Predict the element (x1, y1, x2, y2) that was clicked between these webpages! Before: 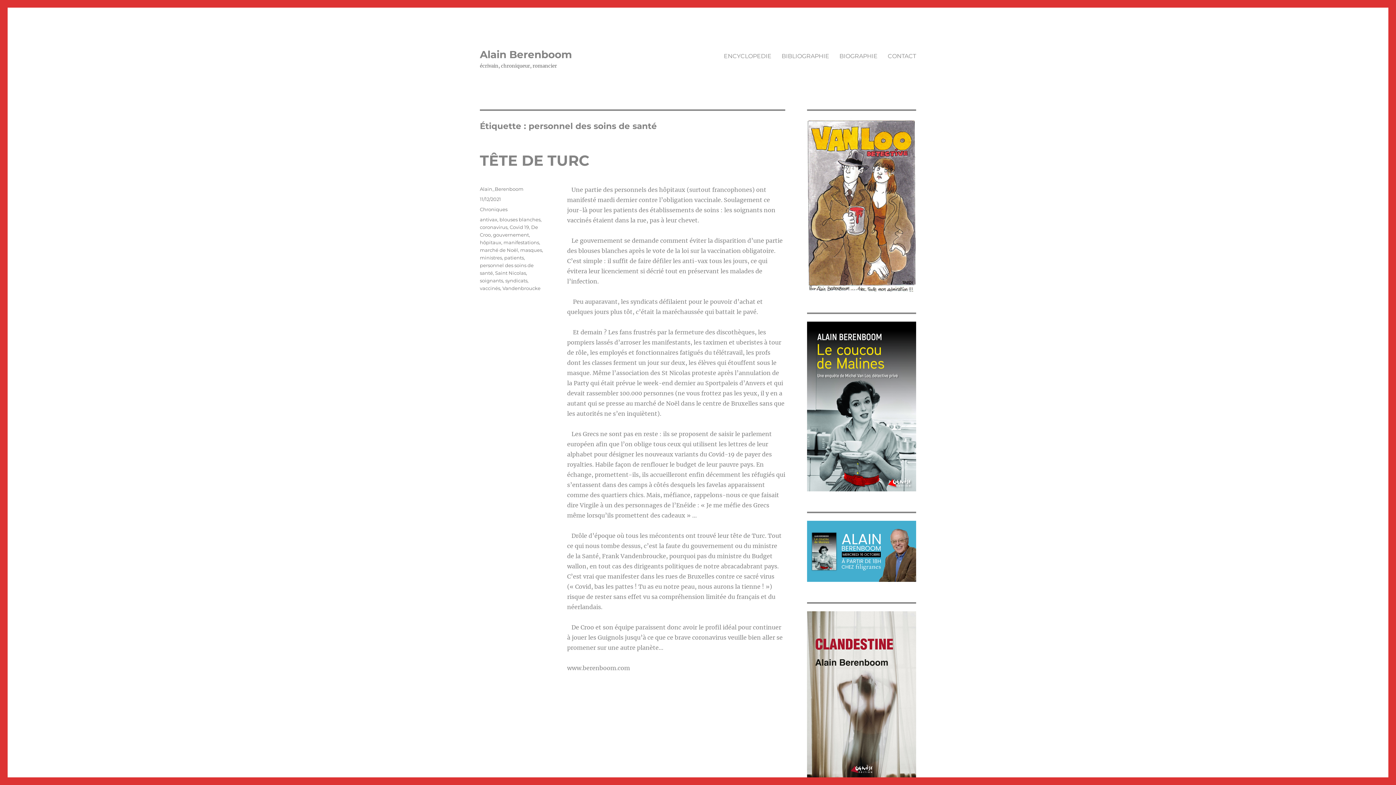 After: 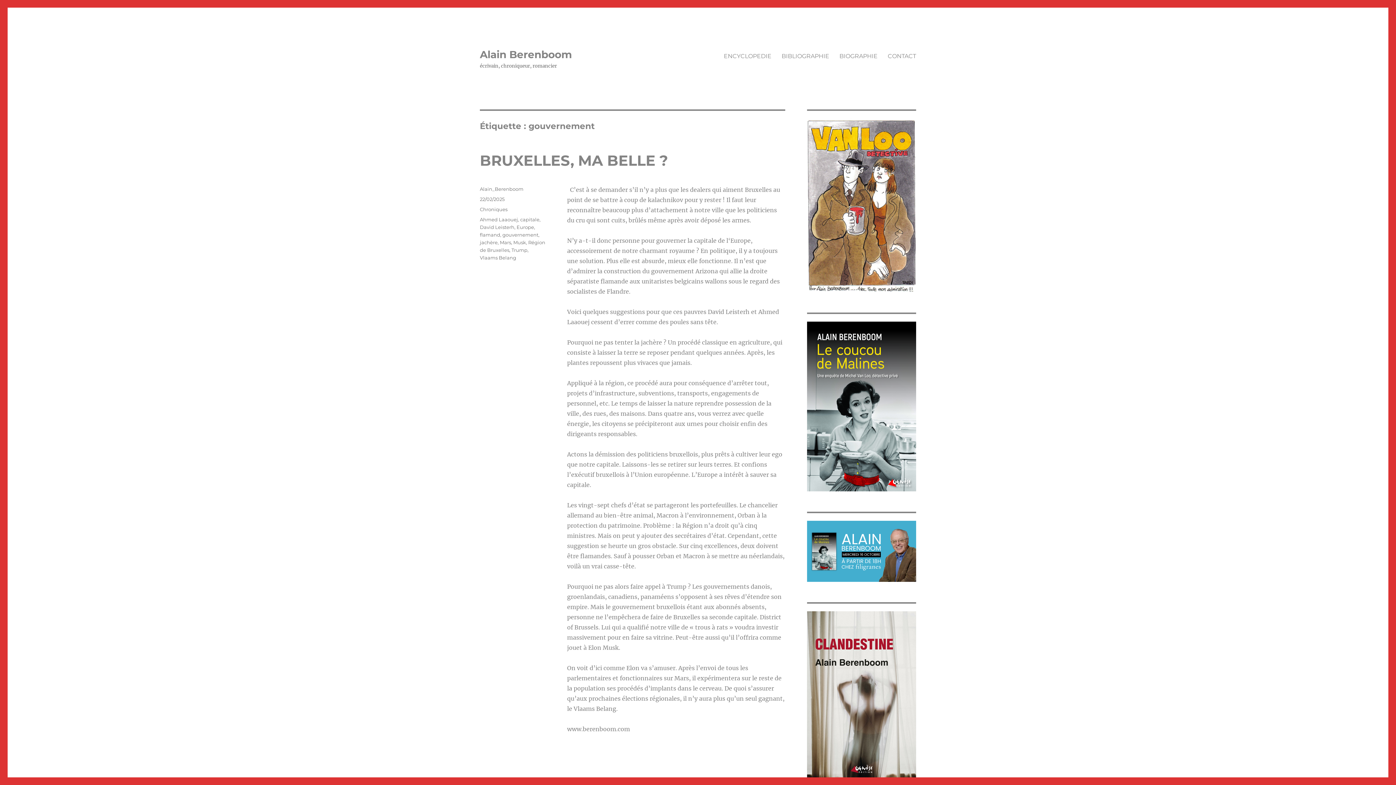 Action: bbox: (493, 232, 529, 237) label: gouvernement